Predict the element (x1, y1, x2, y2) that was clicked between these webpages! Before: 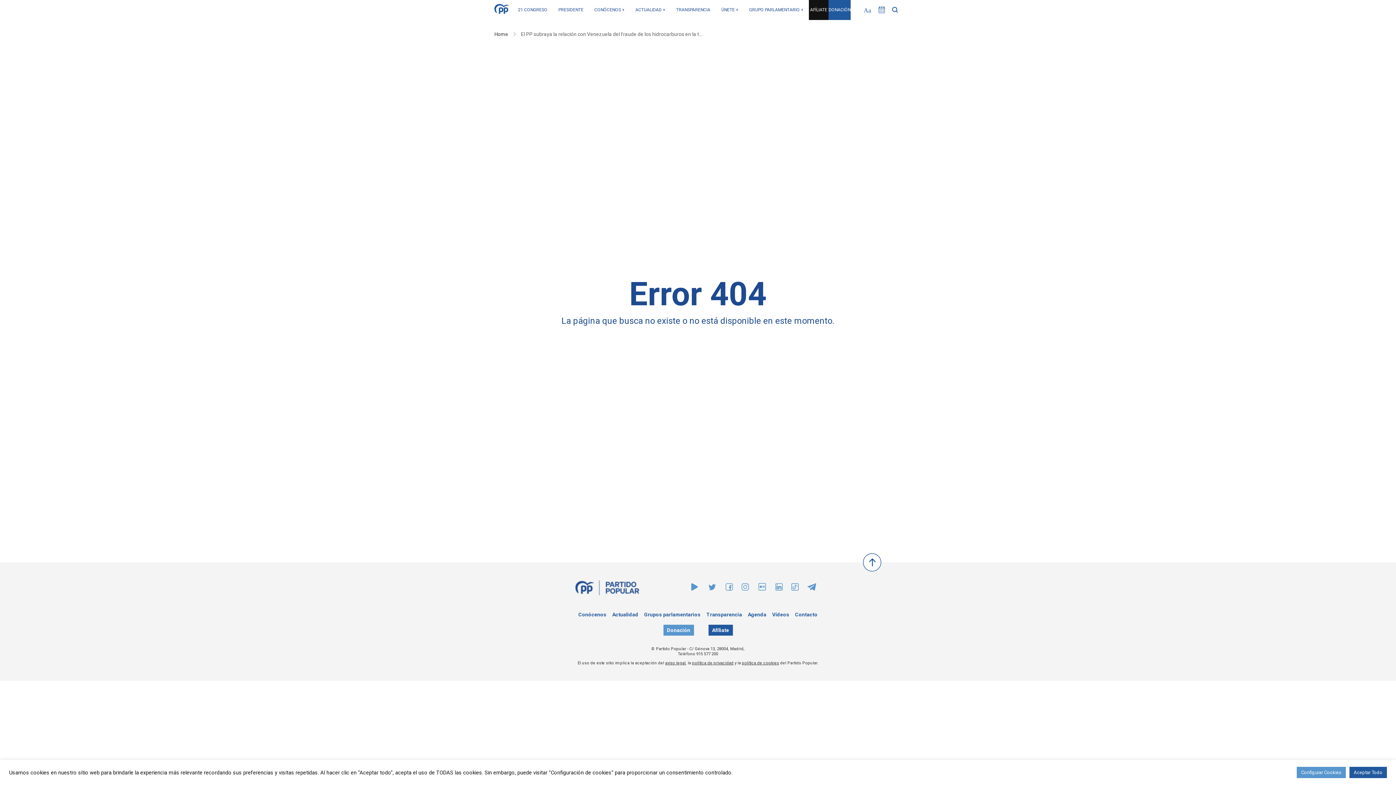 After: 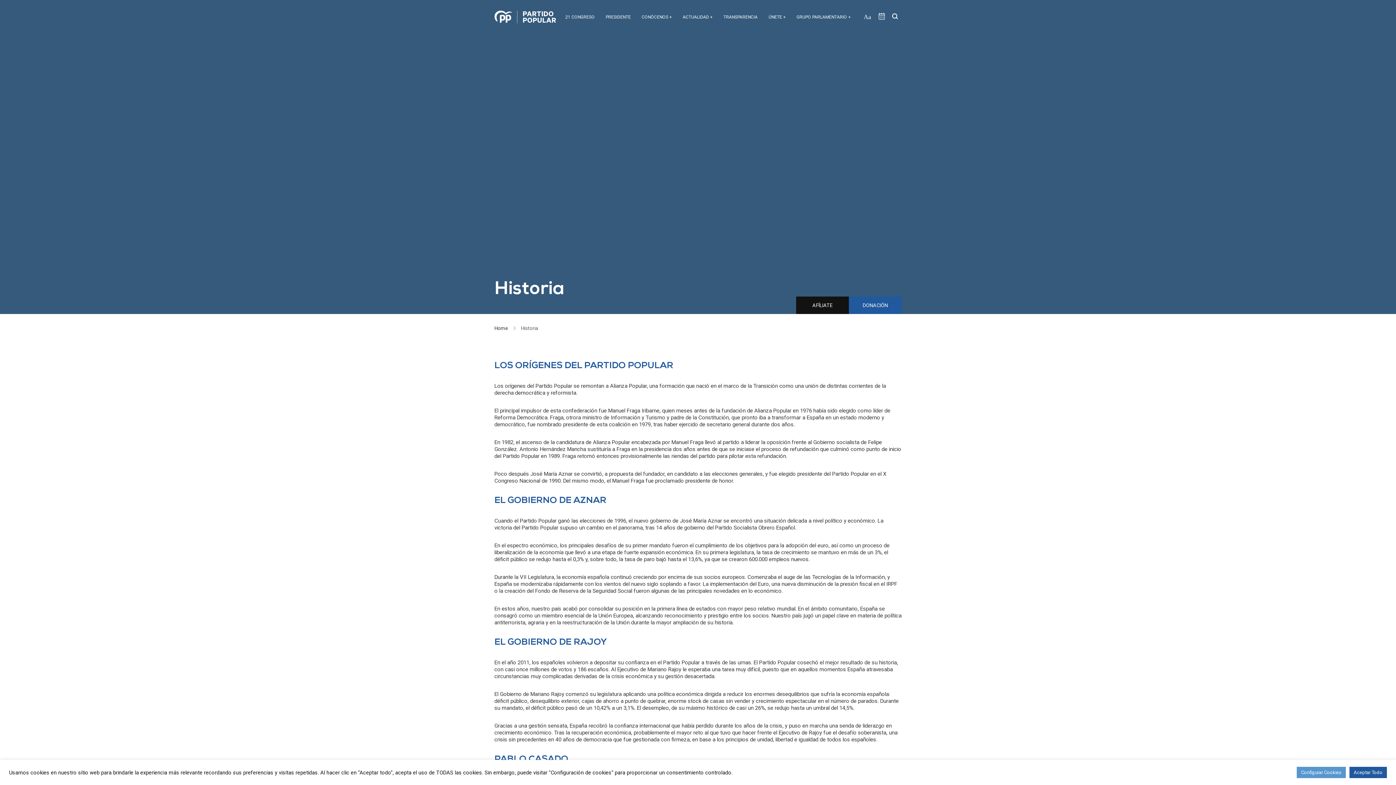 Action: label: Conócenos bbox: (578, 612, 606, 617)